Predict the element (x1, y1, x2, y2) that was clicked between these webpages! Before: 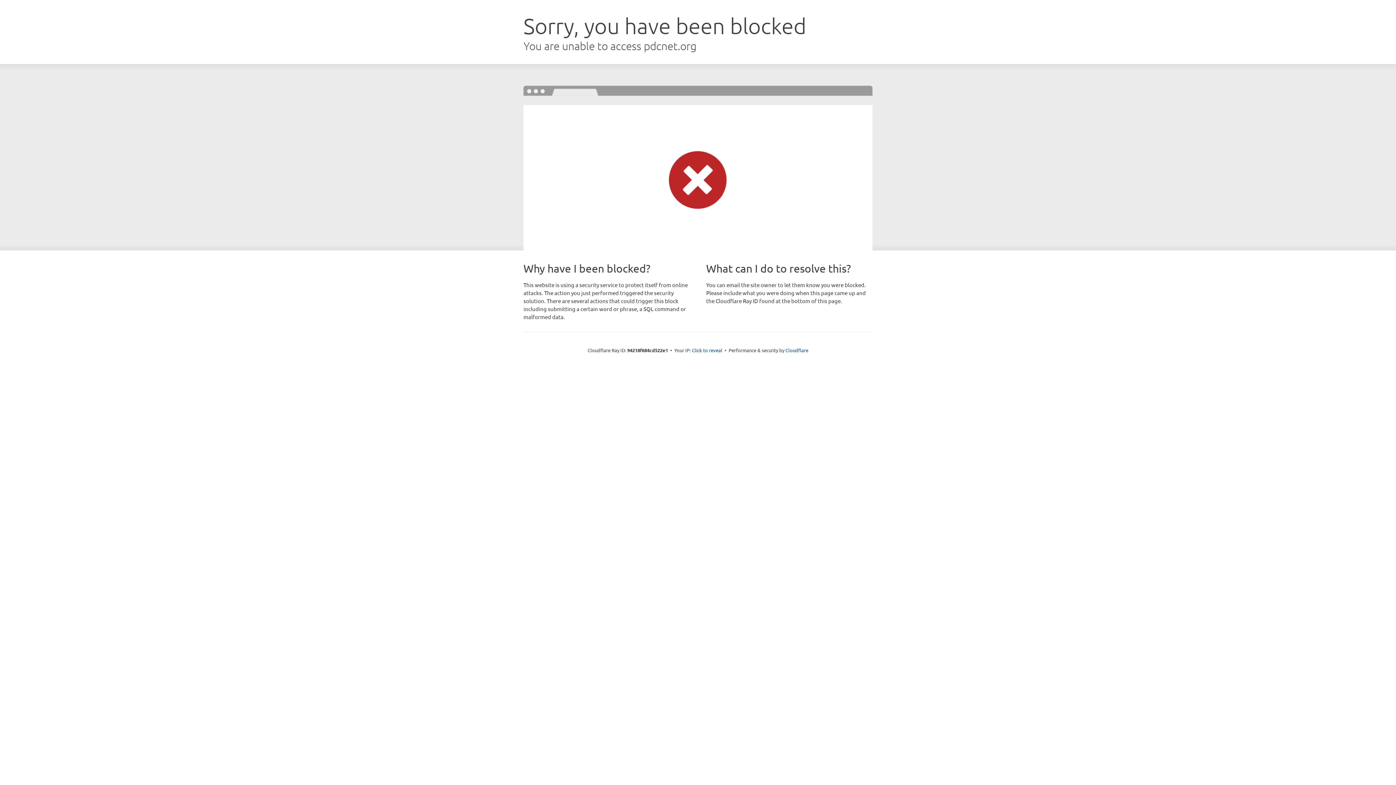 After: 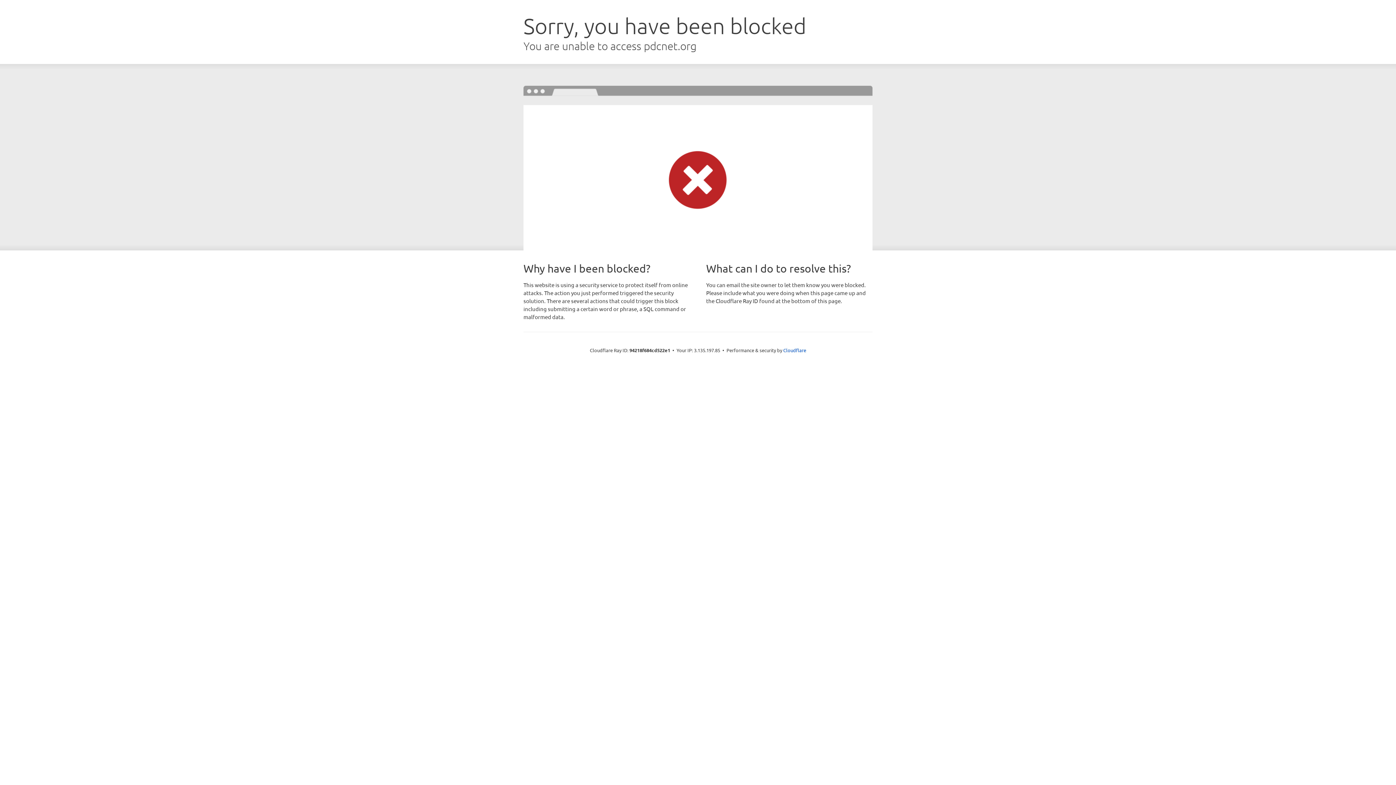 Action: bbox: (692, 346, 722, 353) label: Click to reveal